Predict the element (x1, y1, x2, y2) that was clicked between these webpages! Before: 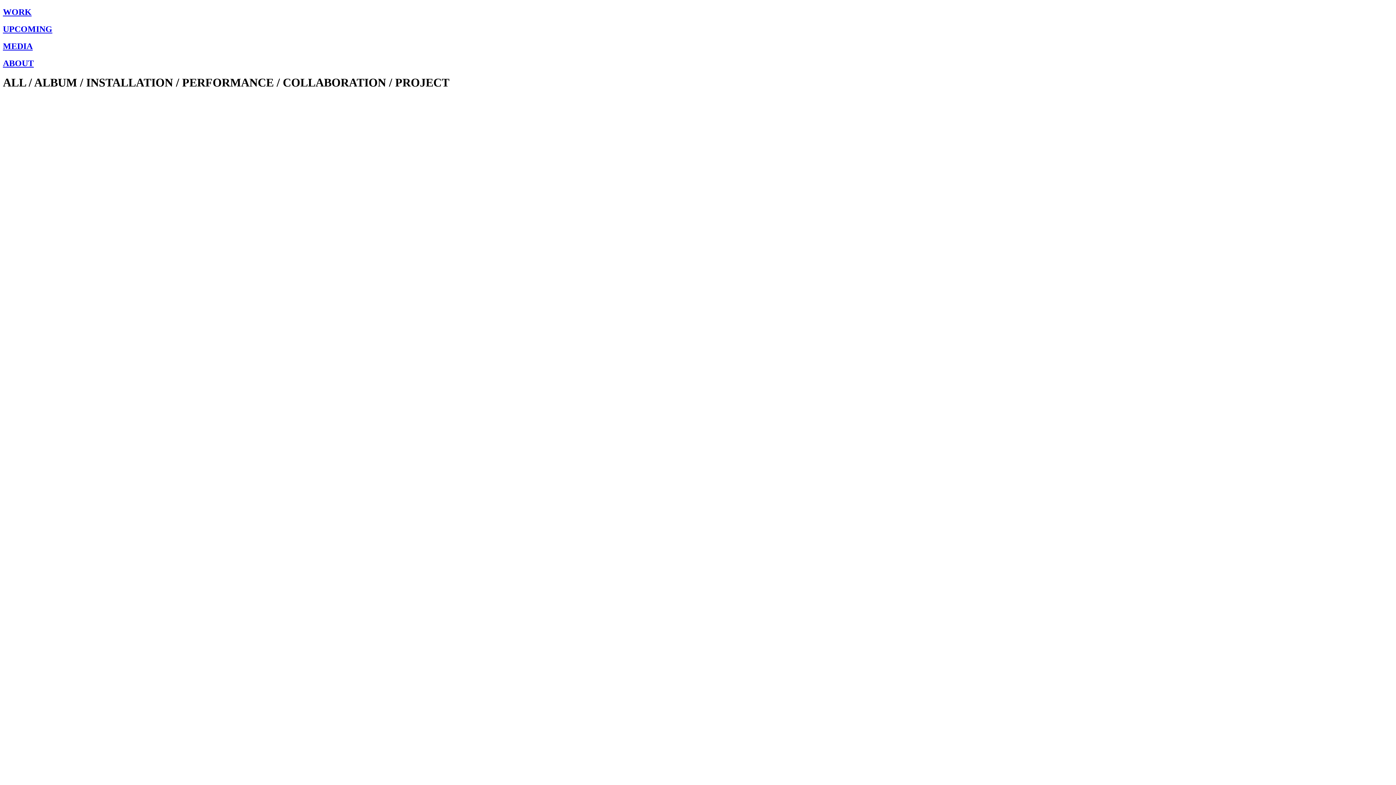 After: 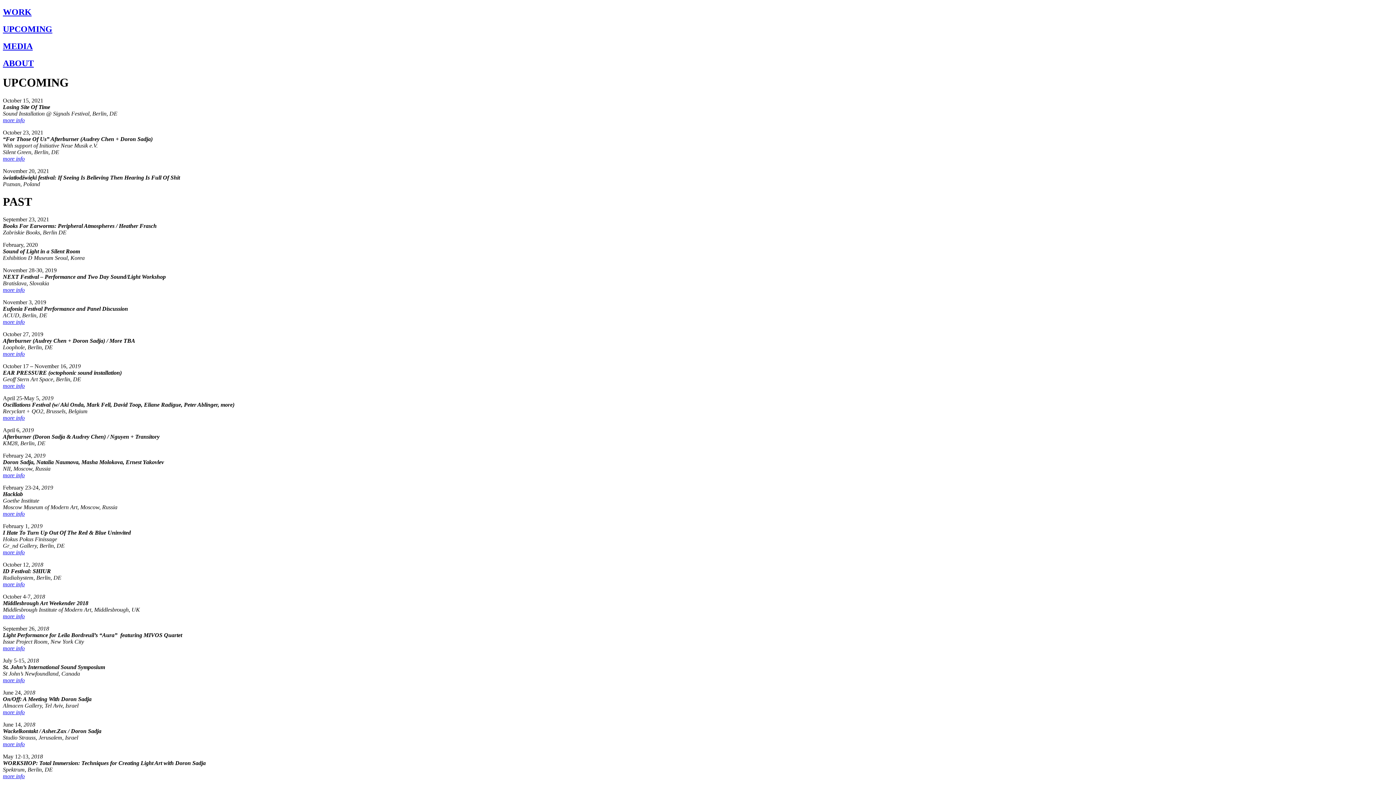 Action: label: UPCOMING bbox: (2, 24, 1393, 34)